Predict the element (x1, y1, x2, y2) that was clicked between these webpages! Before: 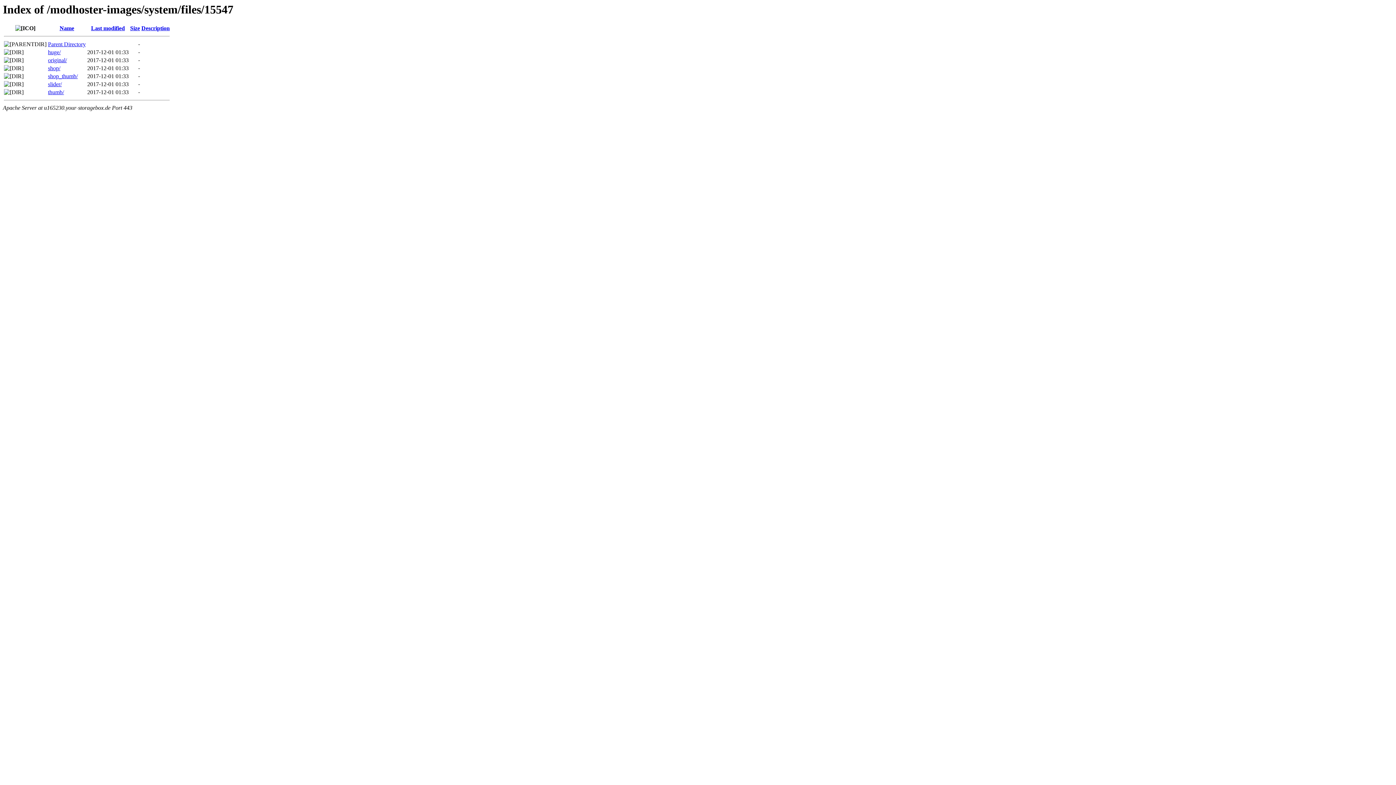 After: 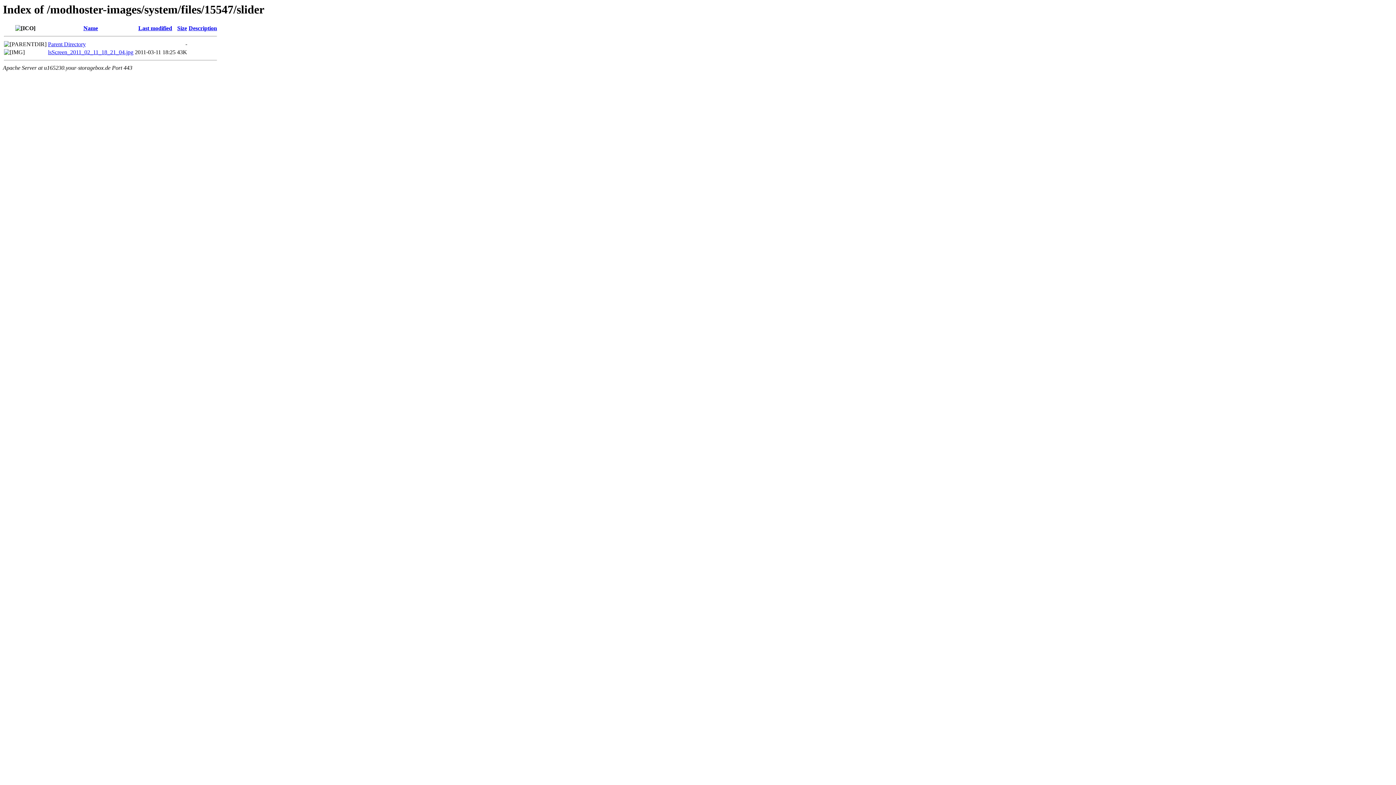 Action: label: slider/ bbox: (48, 81, 61, 87)